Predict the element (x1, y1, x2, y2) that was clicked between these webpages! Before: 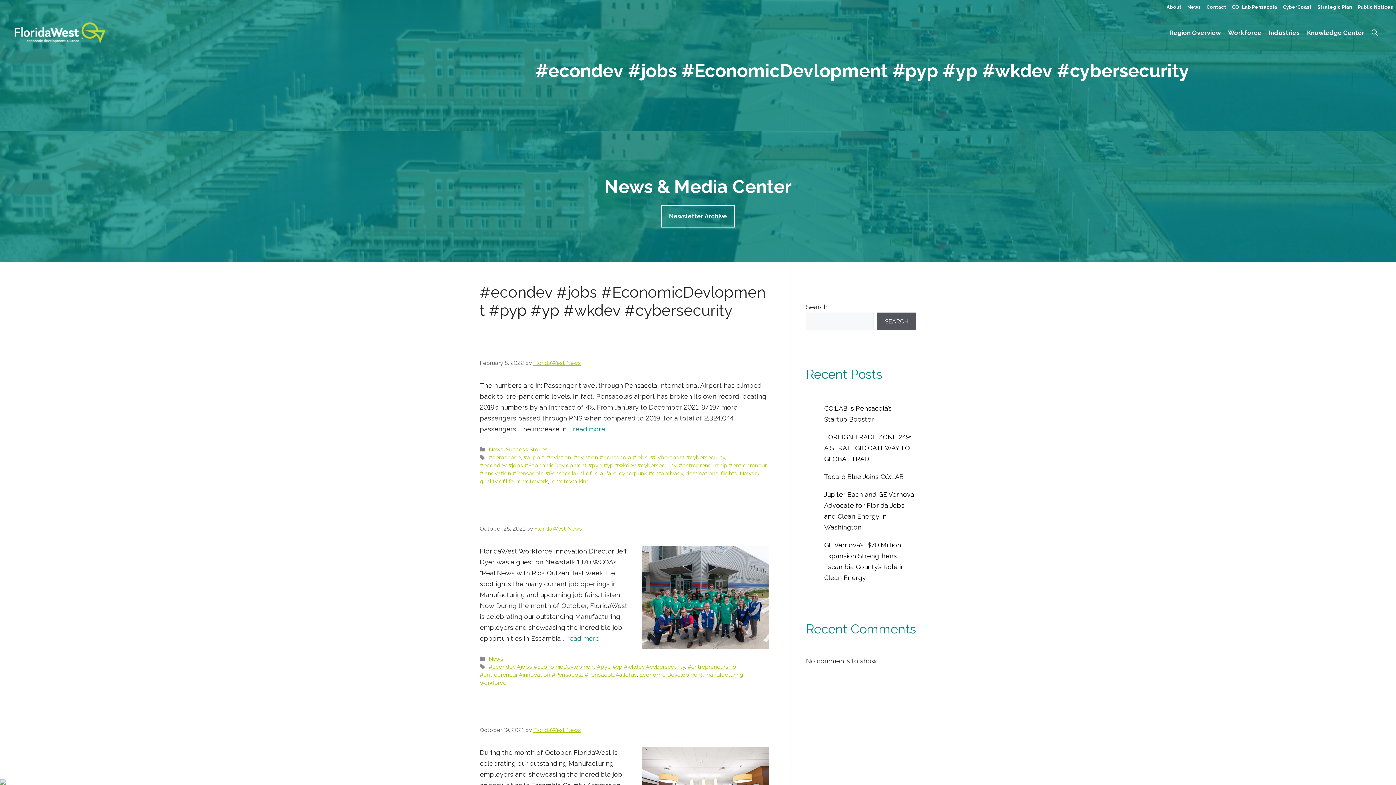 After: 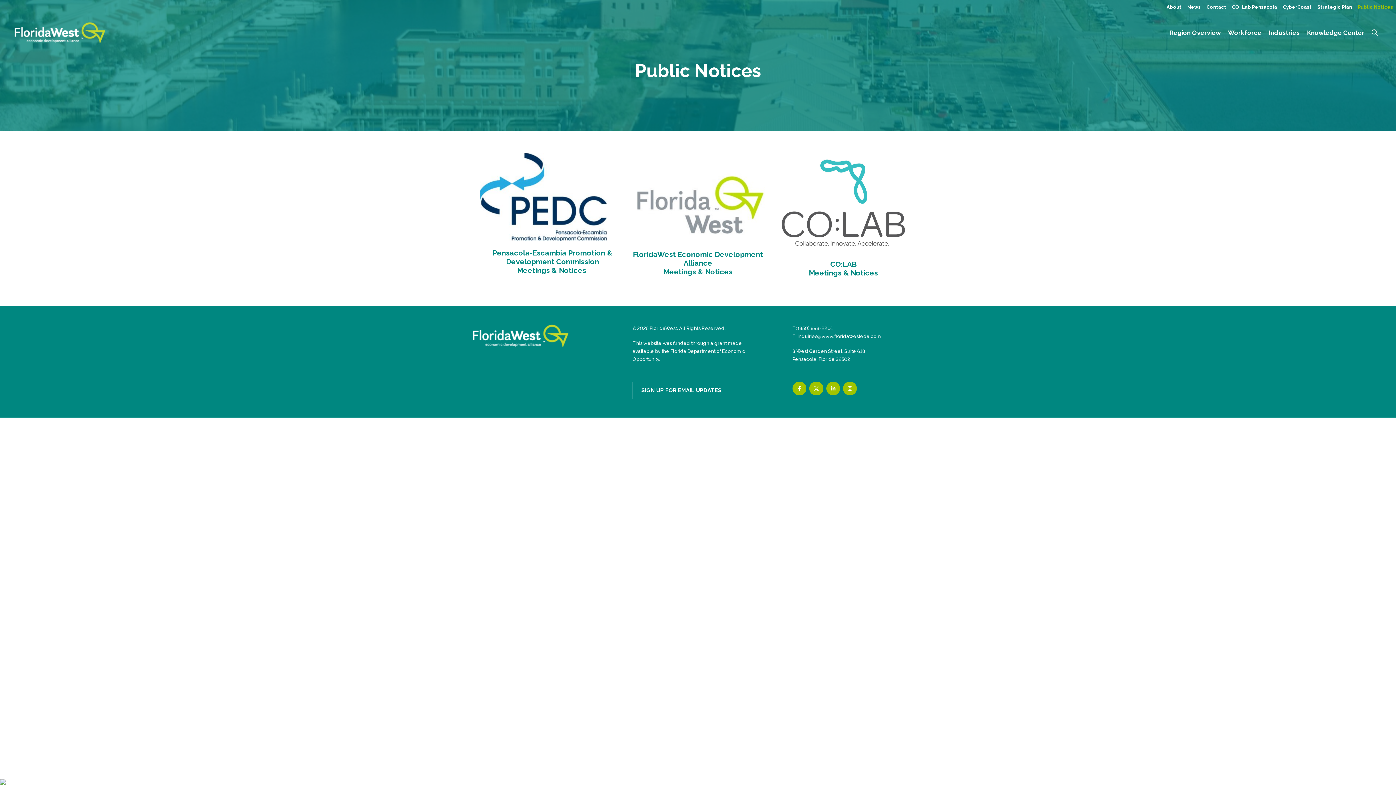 Action: label: Public Notices bbox: (1355, 0, 1396, 14)